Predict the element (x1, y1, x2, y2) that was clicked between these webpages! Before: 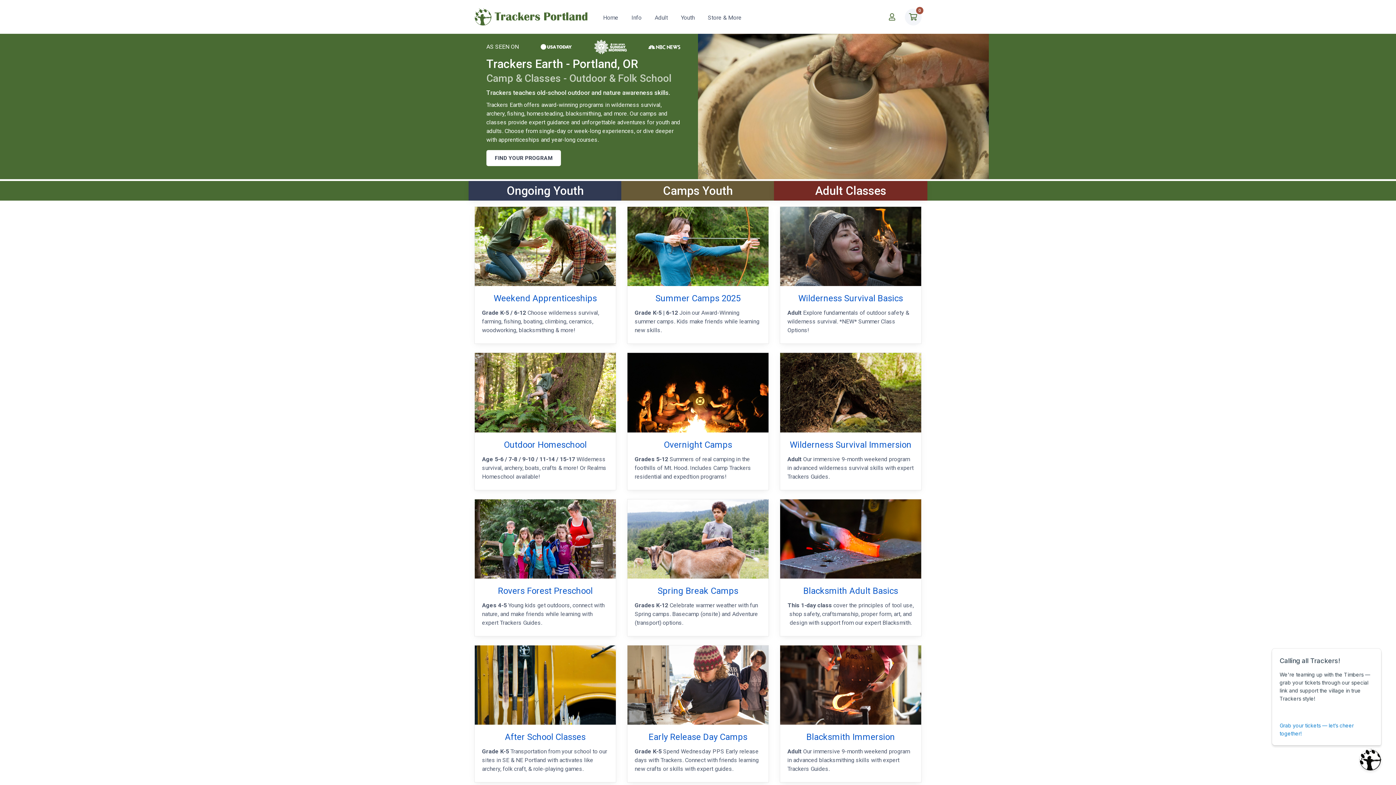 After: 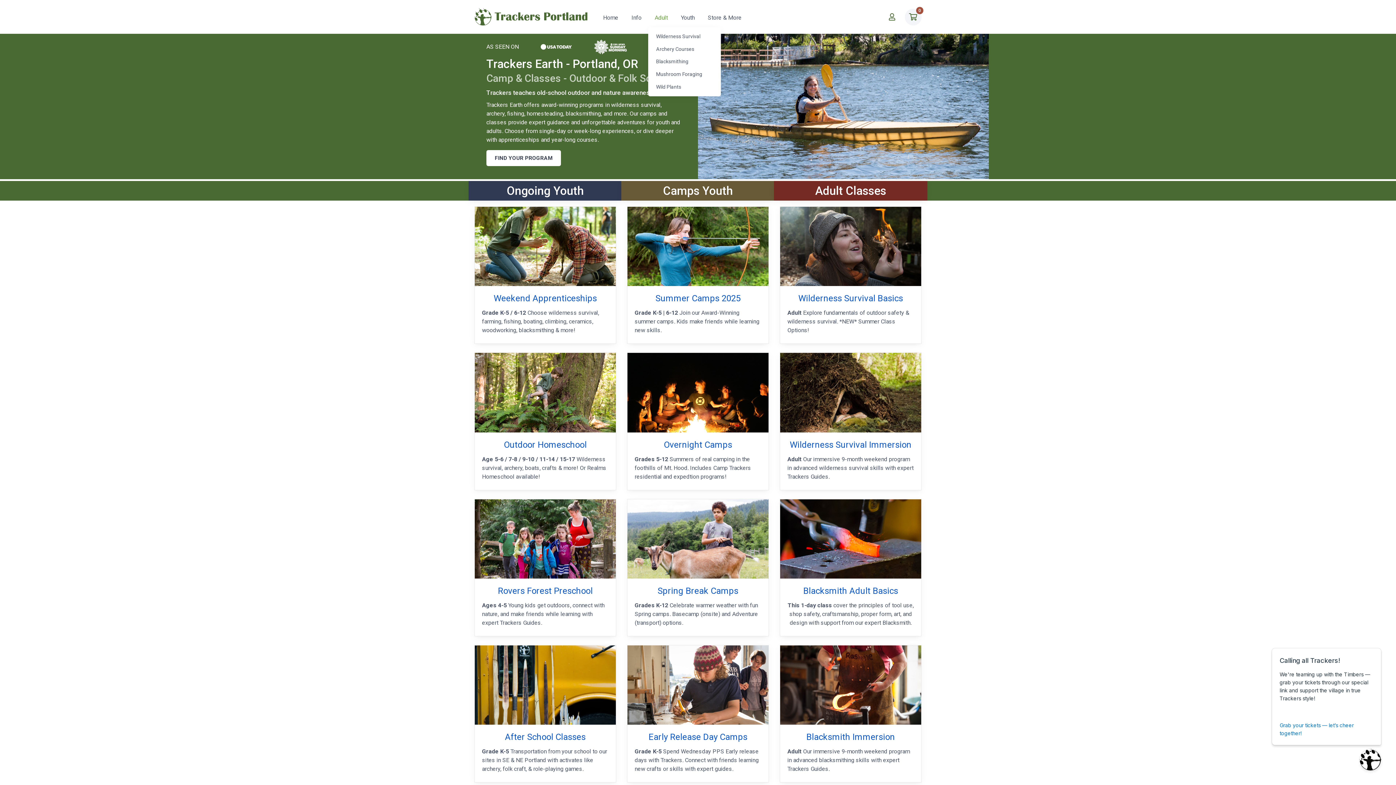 Action: bbox: (648, 6, 674, 27) label: Adult